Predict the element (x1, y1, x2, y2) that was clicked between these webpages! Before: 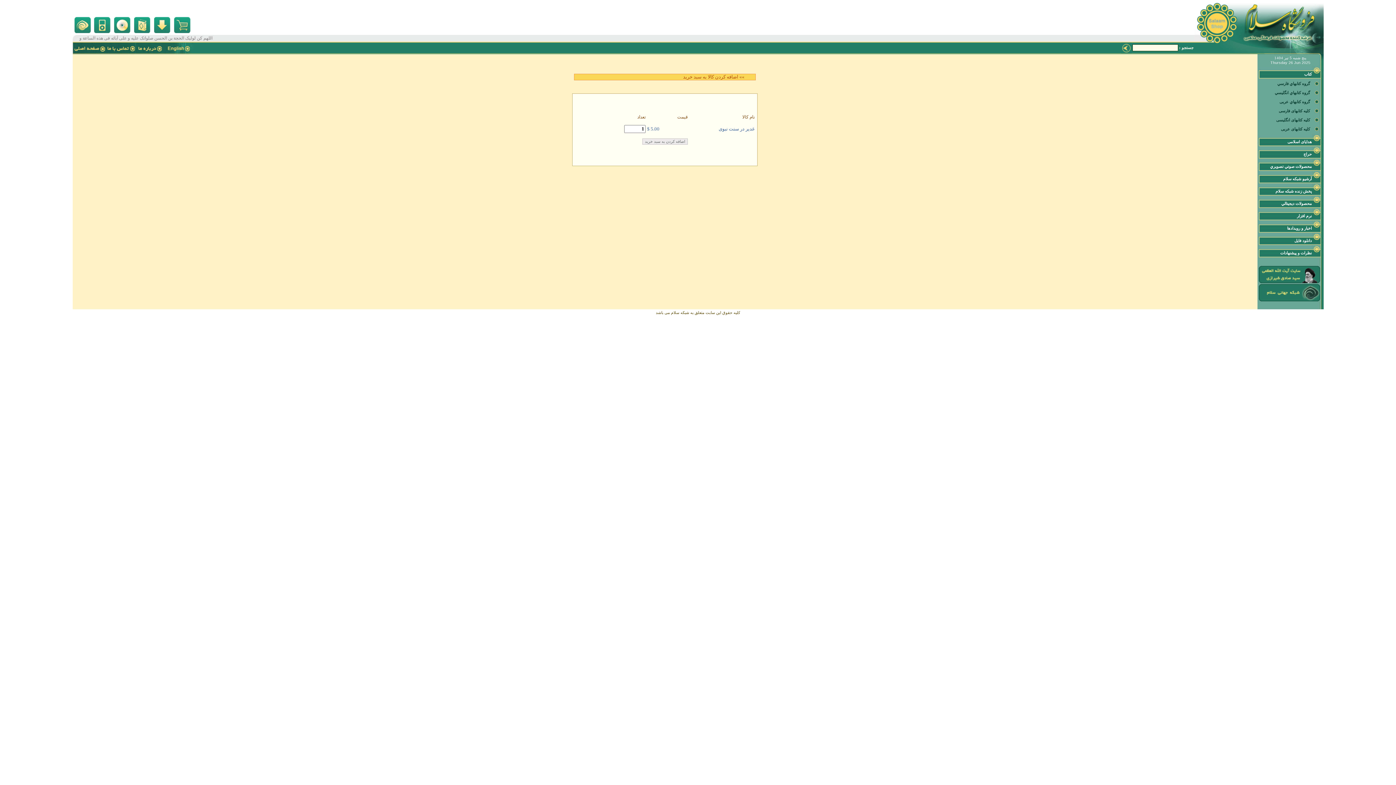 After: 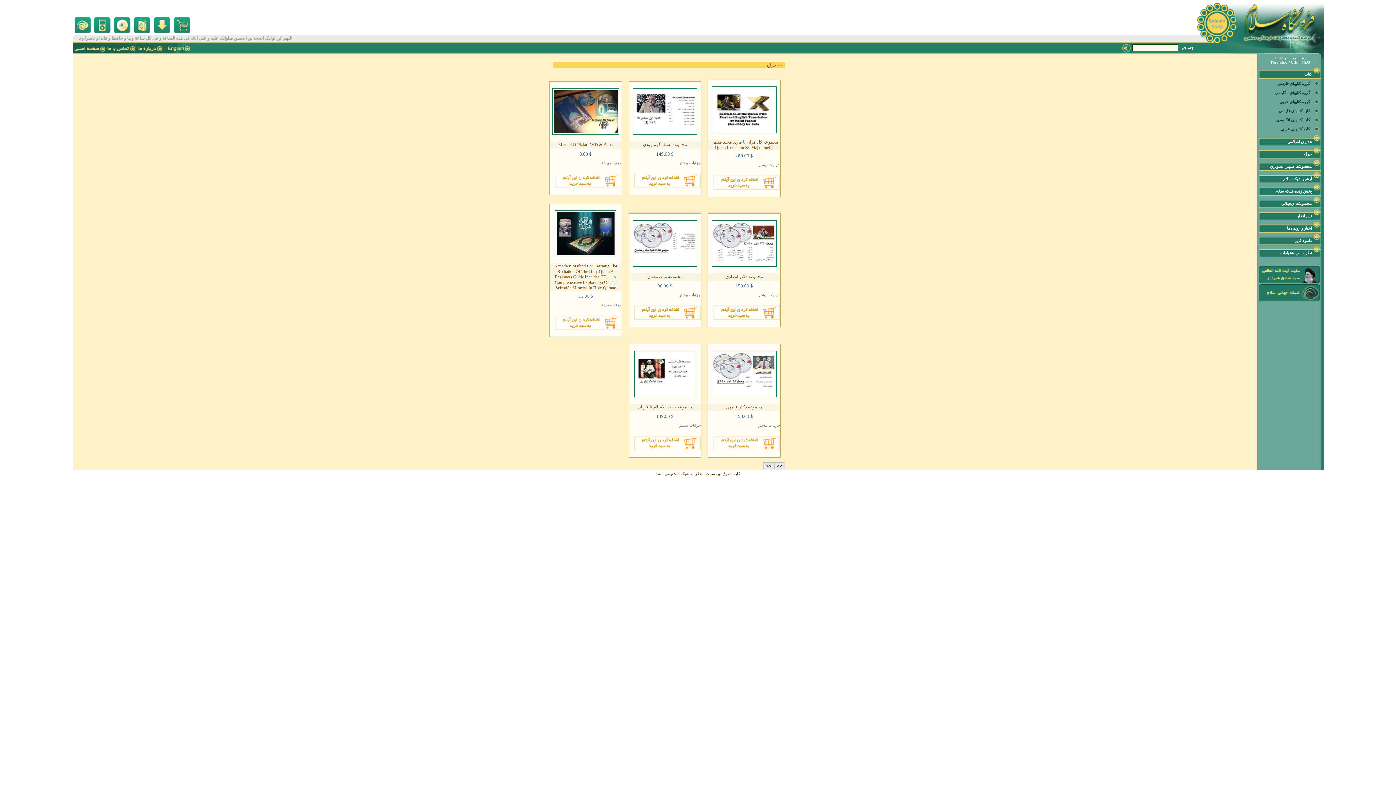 Action: bbox: (1303, 152, 1312, 156) label: حراج